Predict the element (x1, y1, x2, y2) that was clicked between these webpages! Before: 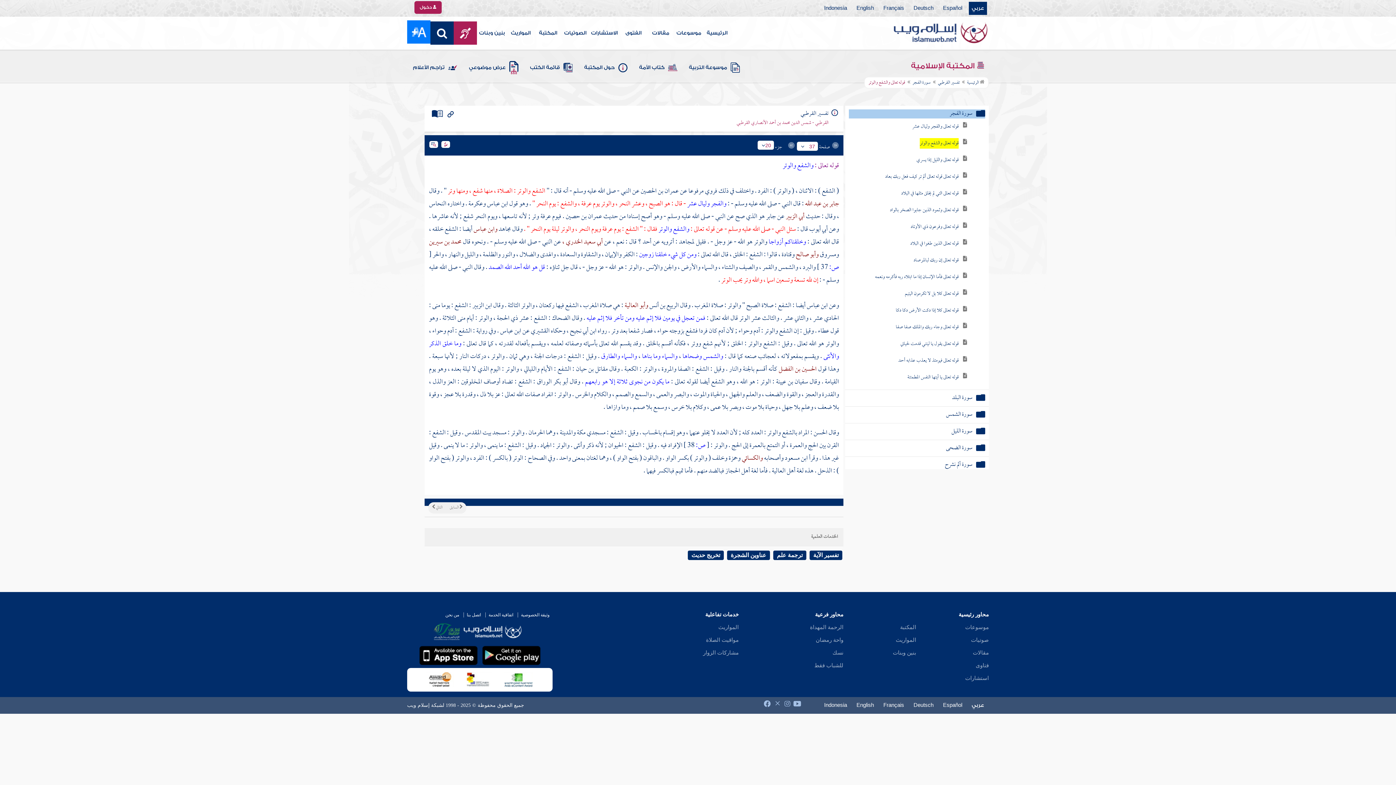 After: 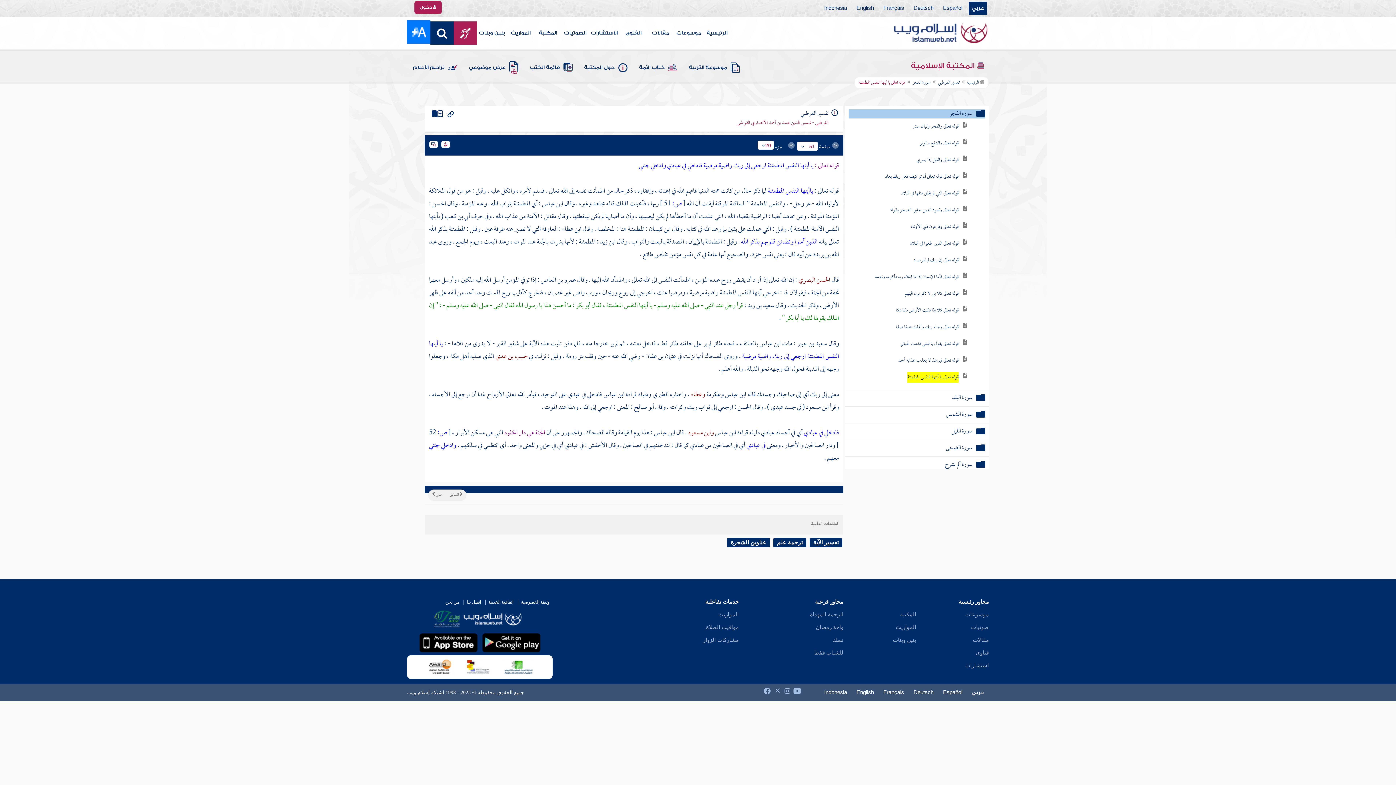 Action: label: قوله تعالى يا أيتها النفس المطمئنة bbox: (907, 406, 958, 416)